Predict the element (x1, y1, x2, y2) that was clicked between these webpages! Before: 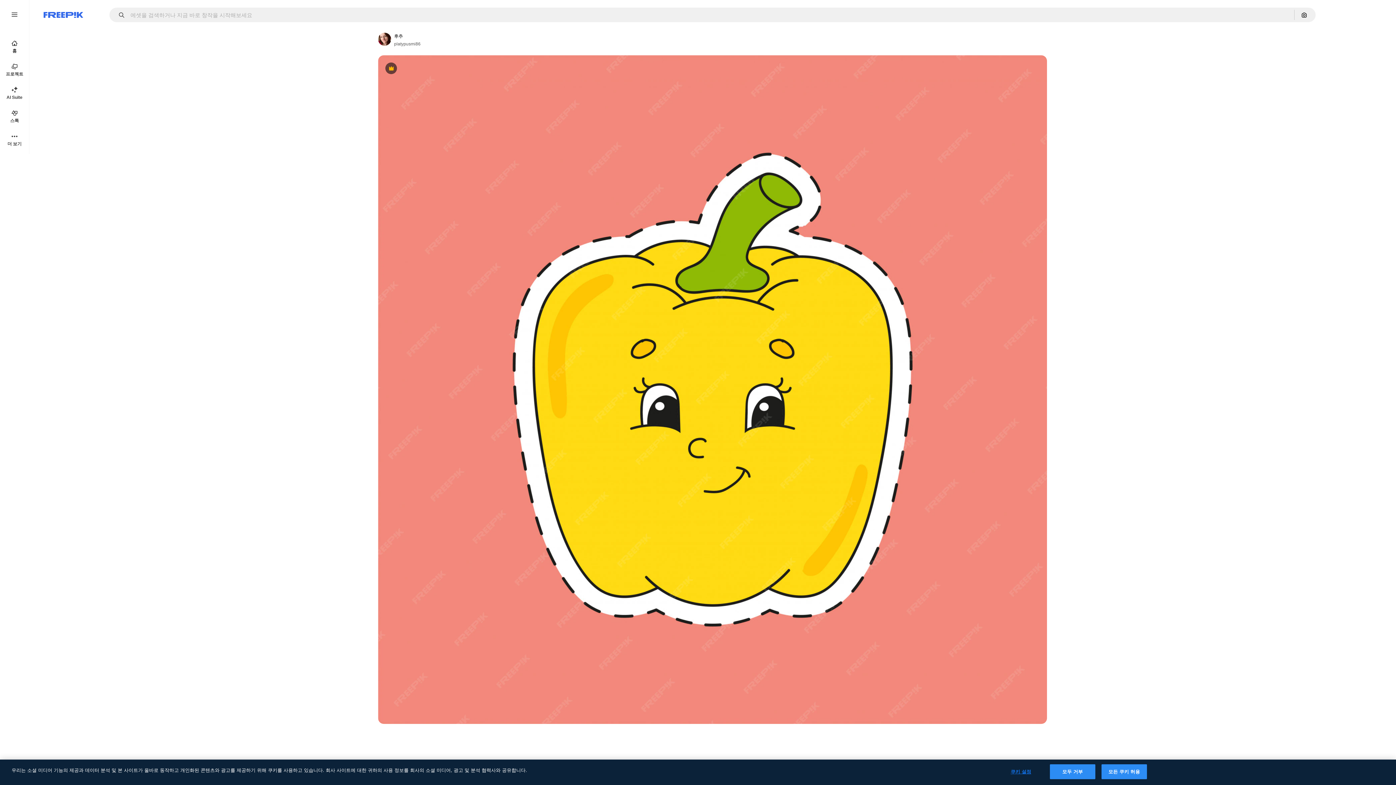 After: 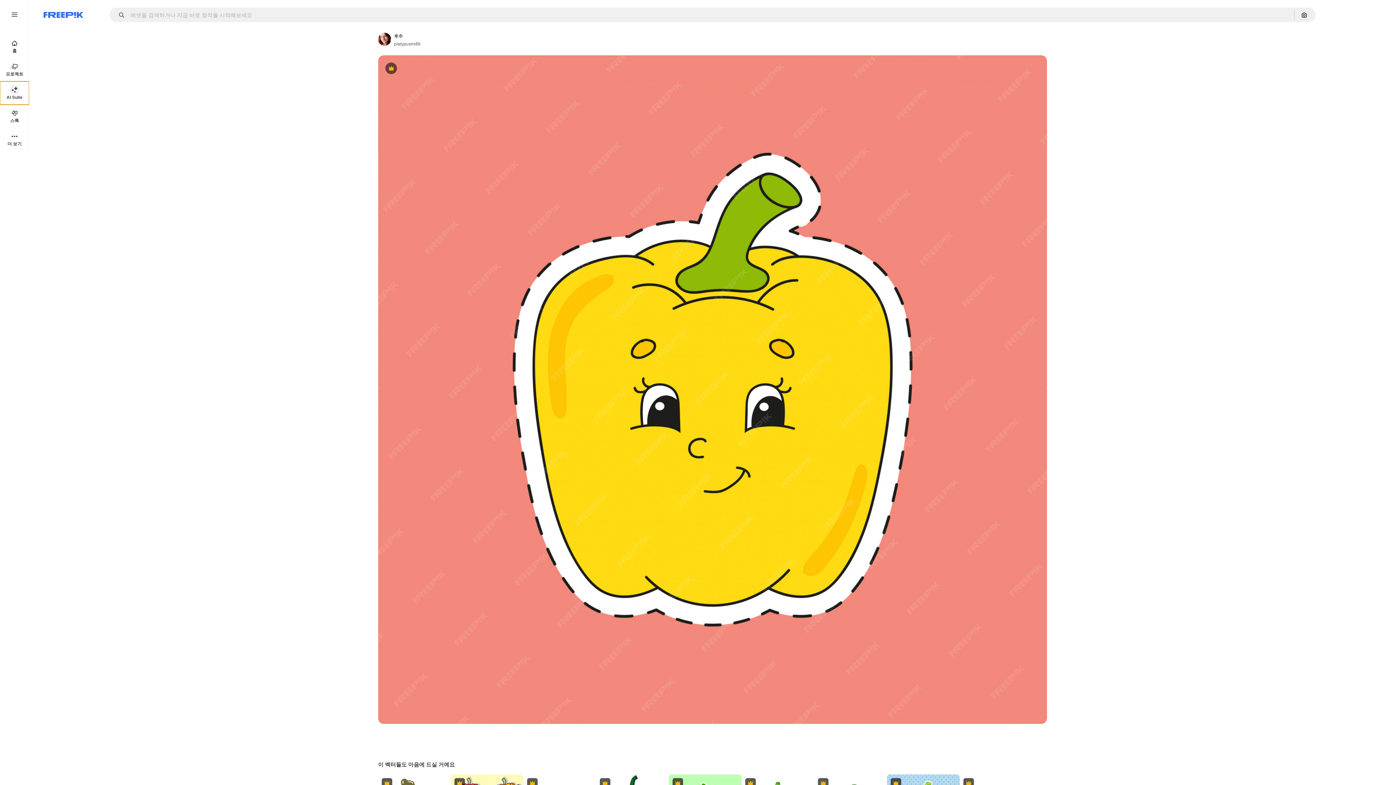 Action: bbox: (0, 81, 29, 104) label: AI Suite